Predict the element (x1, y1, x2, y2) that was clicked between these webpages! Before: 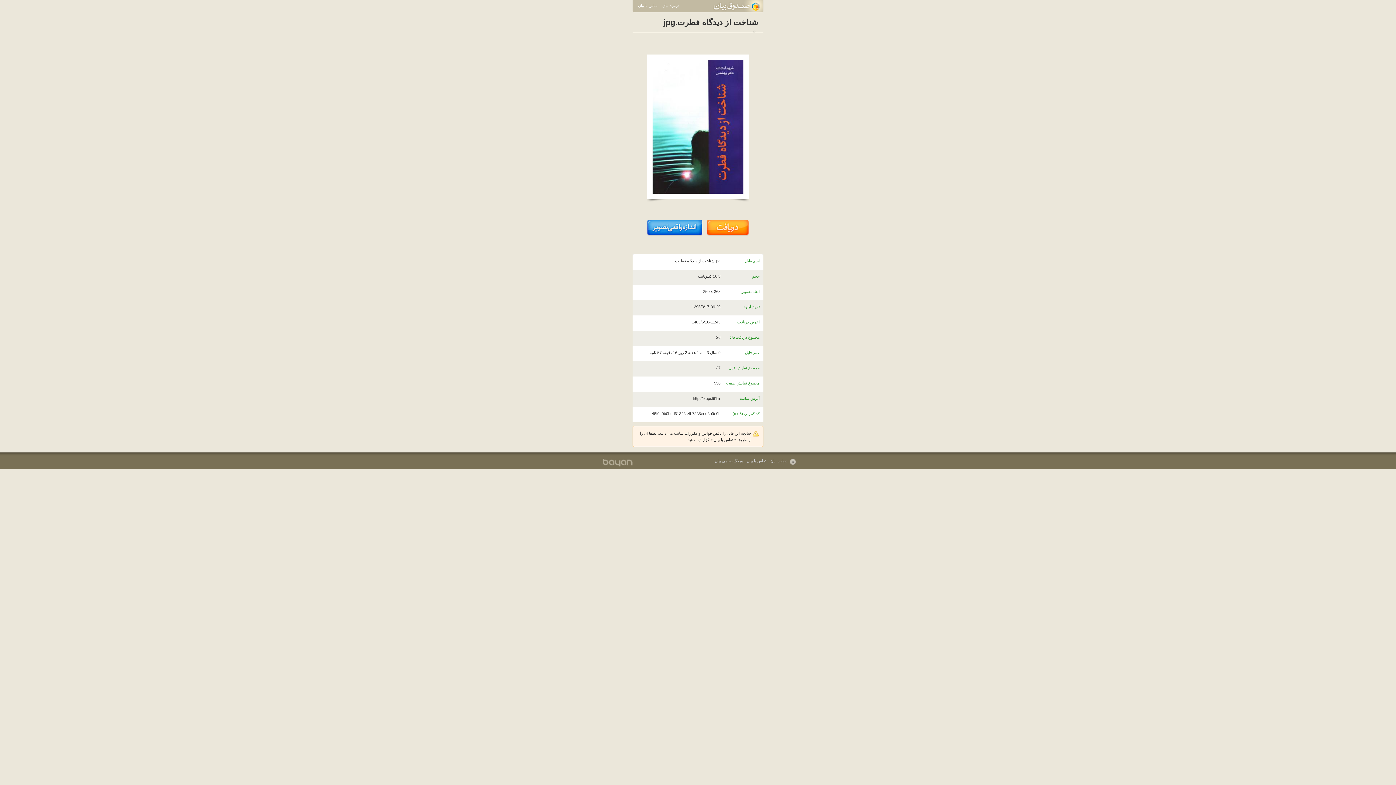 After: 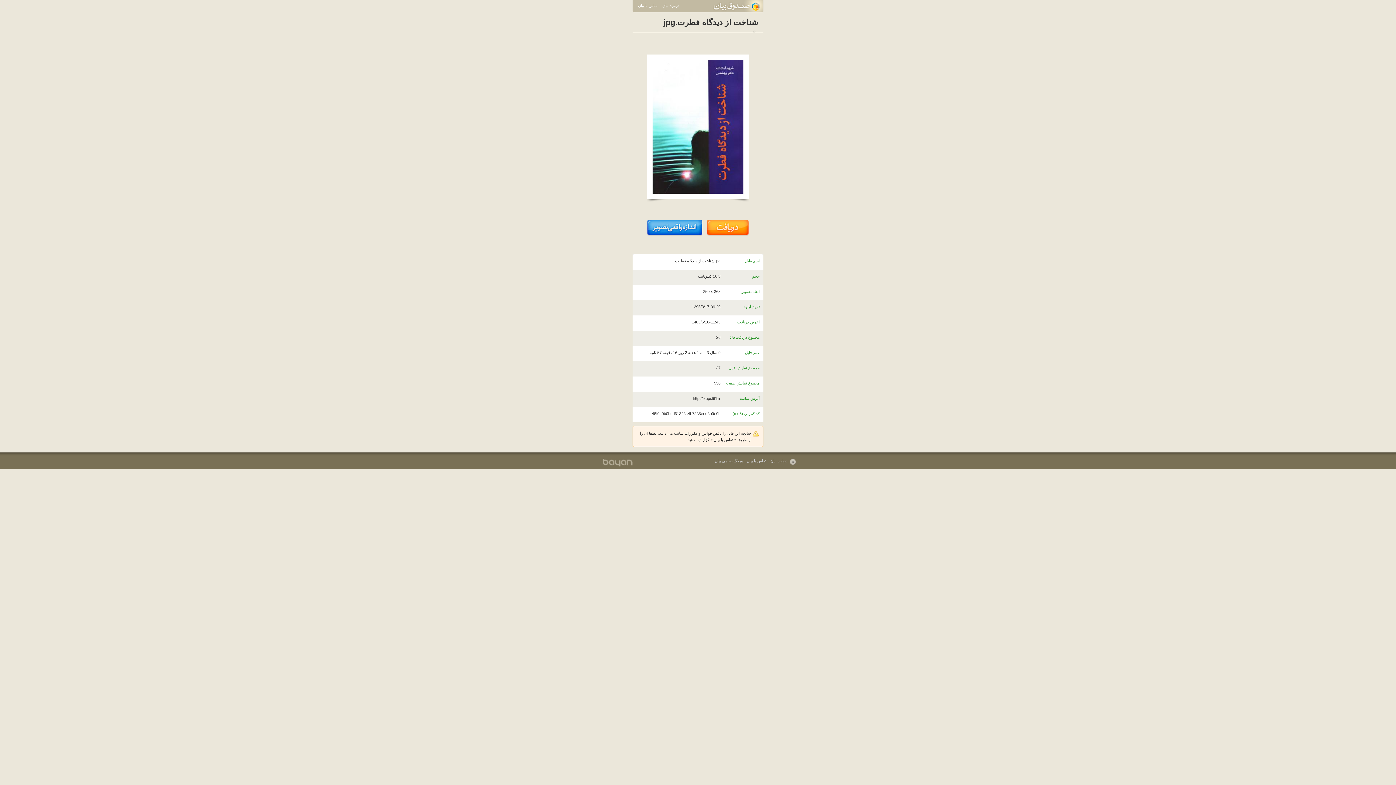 Action: bbox: (712, 458, 742, 463) label: وبلاگ رسمی بیان